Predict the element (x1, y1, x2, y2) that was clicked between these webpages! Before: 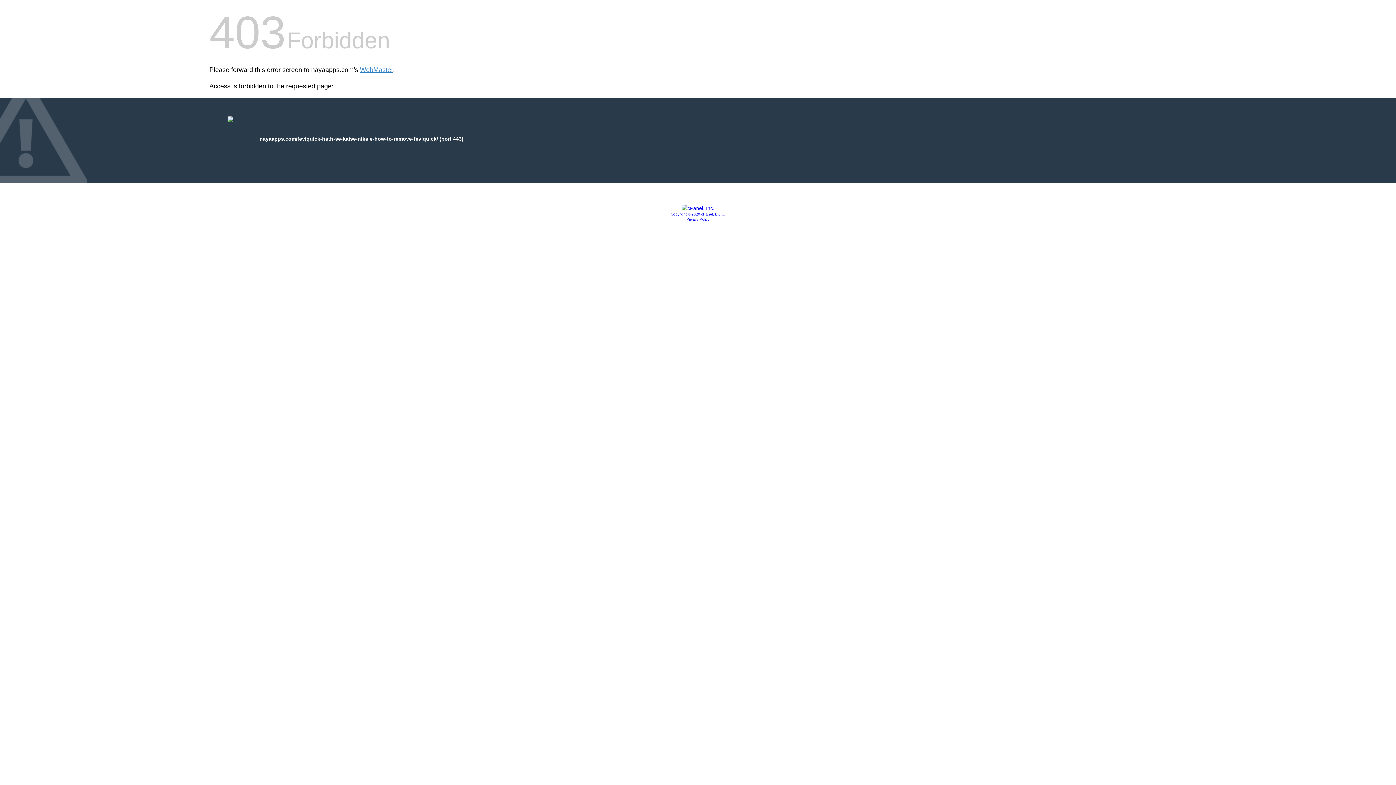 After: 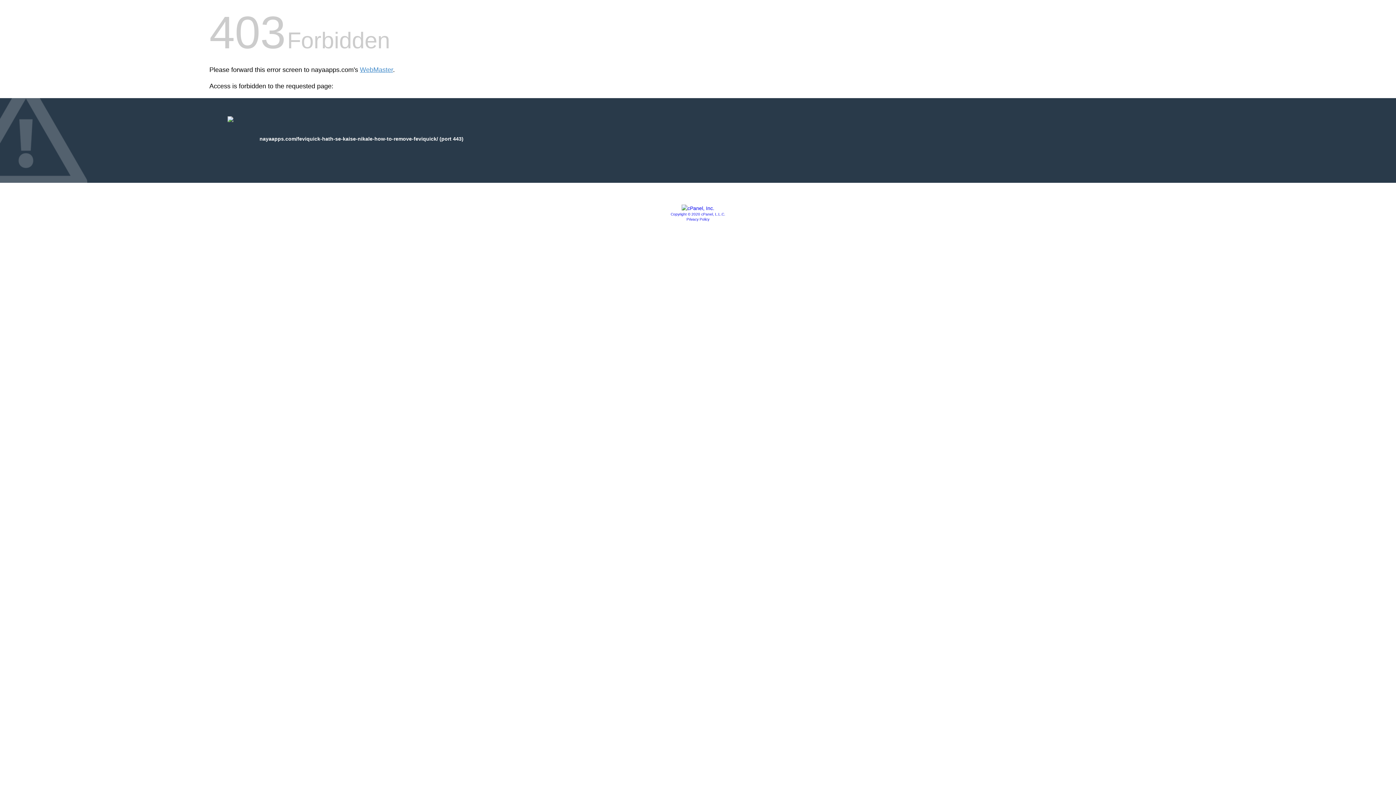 Action: bbox: (686, 217, 709, 221) label: Privacy Policy